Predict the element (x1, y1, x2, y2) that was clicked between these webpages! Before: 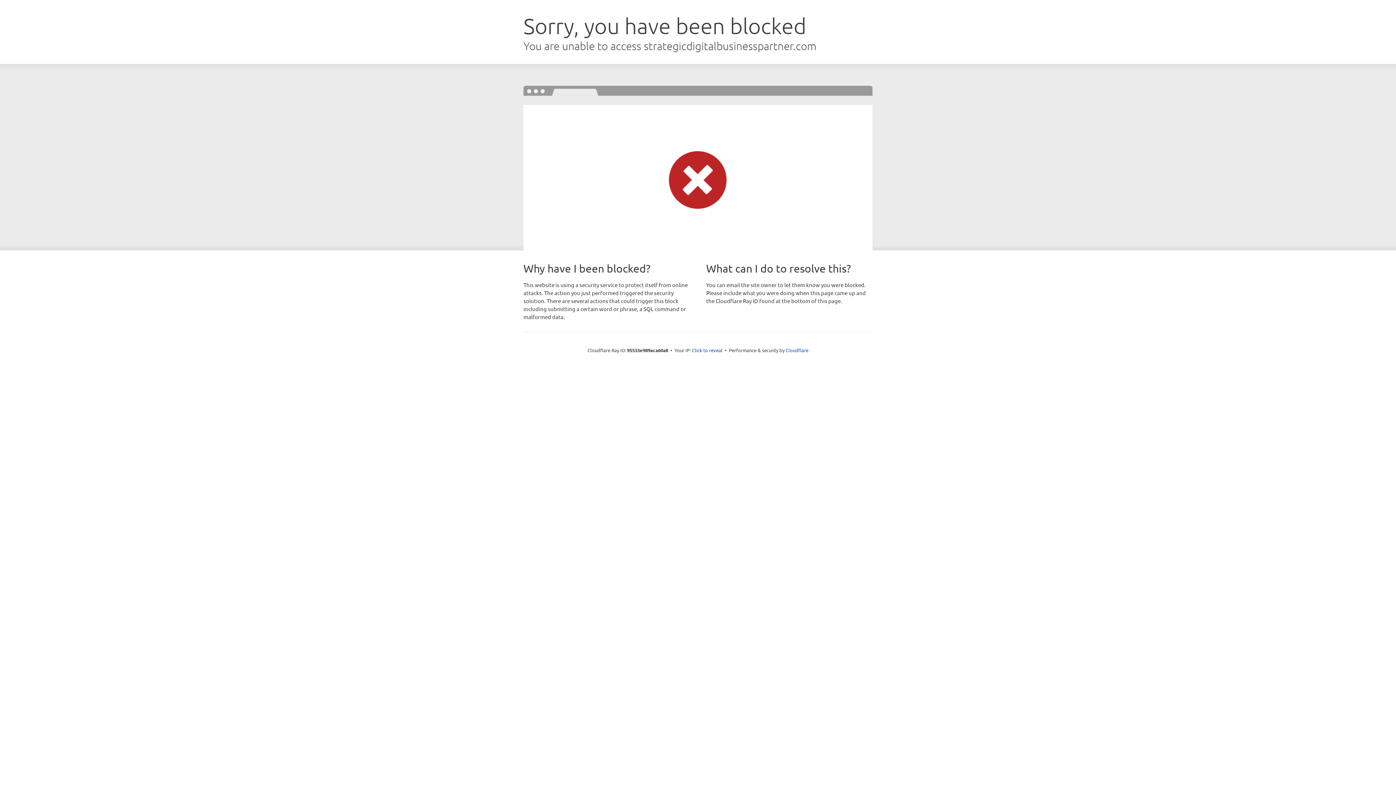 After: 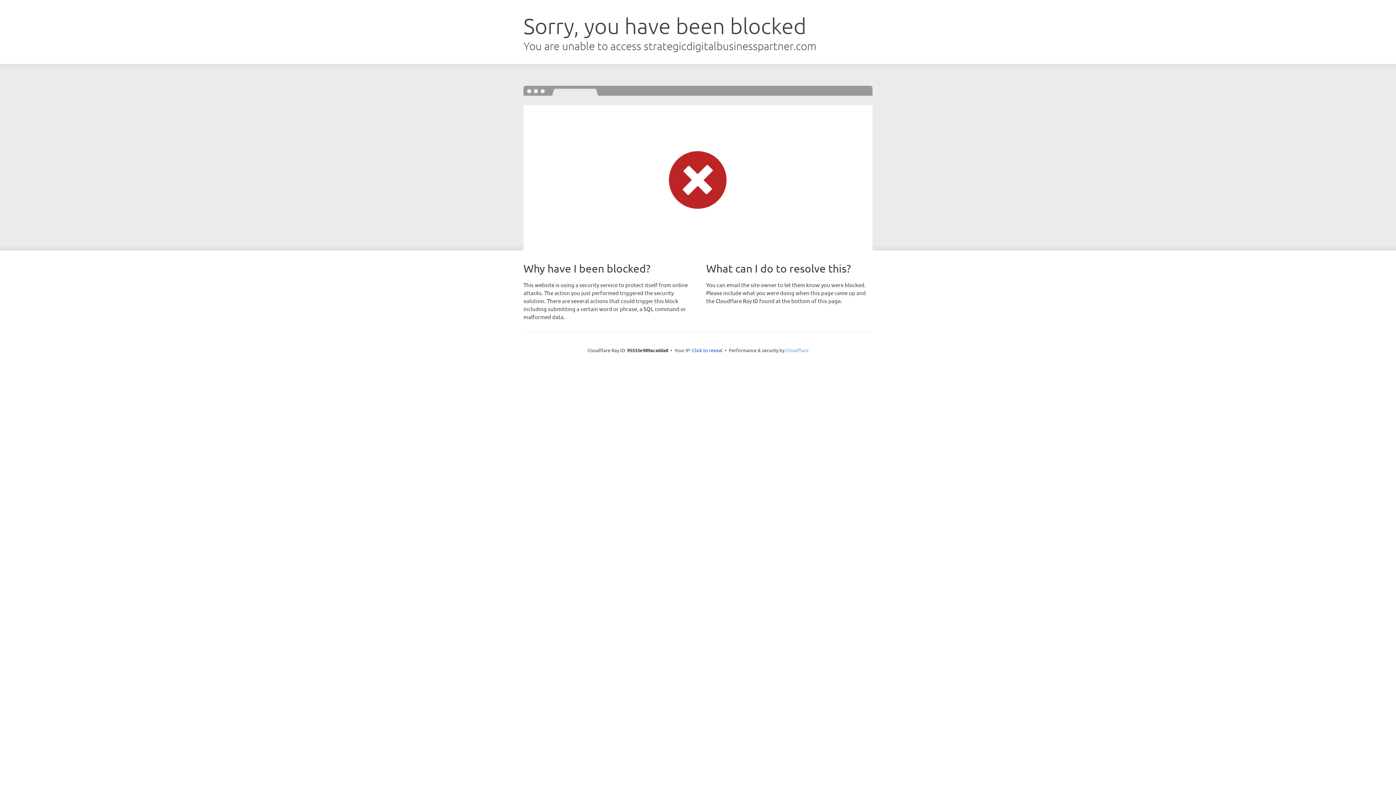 Action: label: Cloudflare bbox: (785, 347, 808, 353)